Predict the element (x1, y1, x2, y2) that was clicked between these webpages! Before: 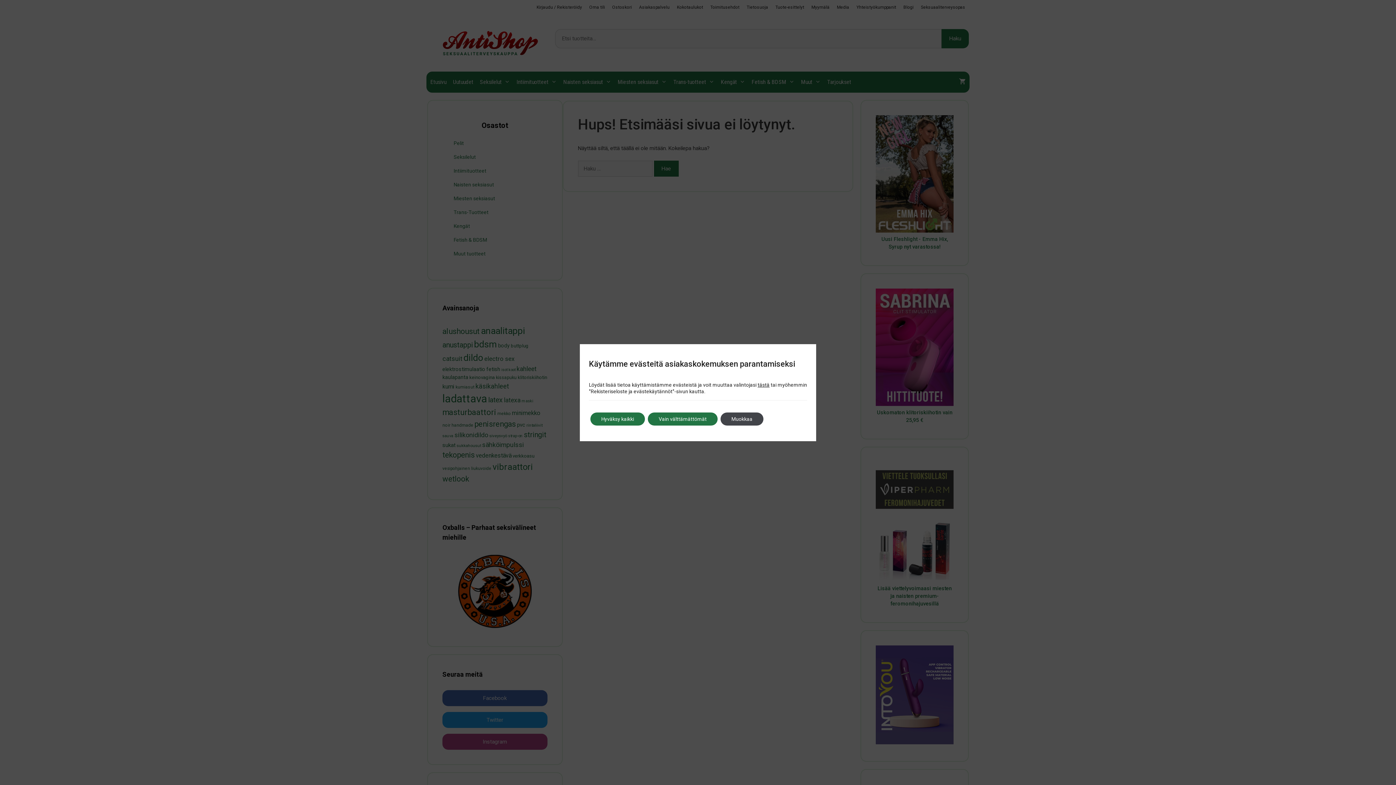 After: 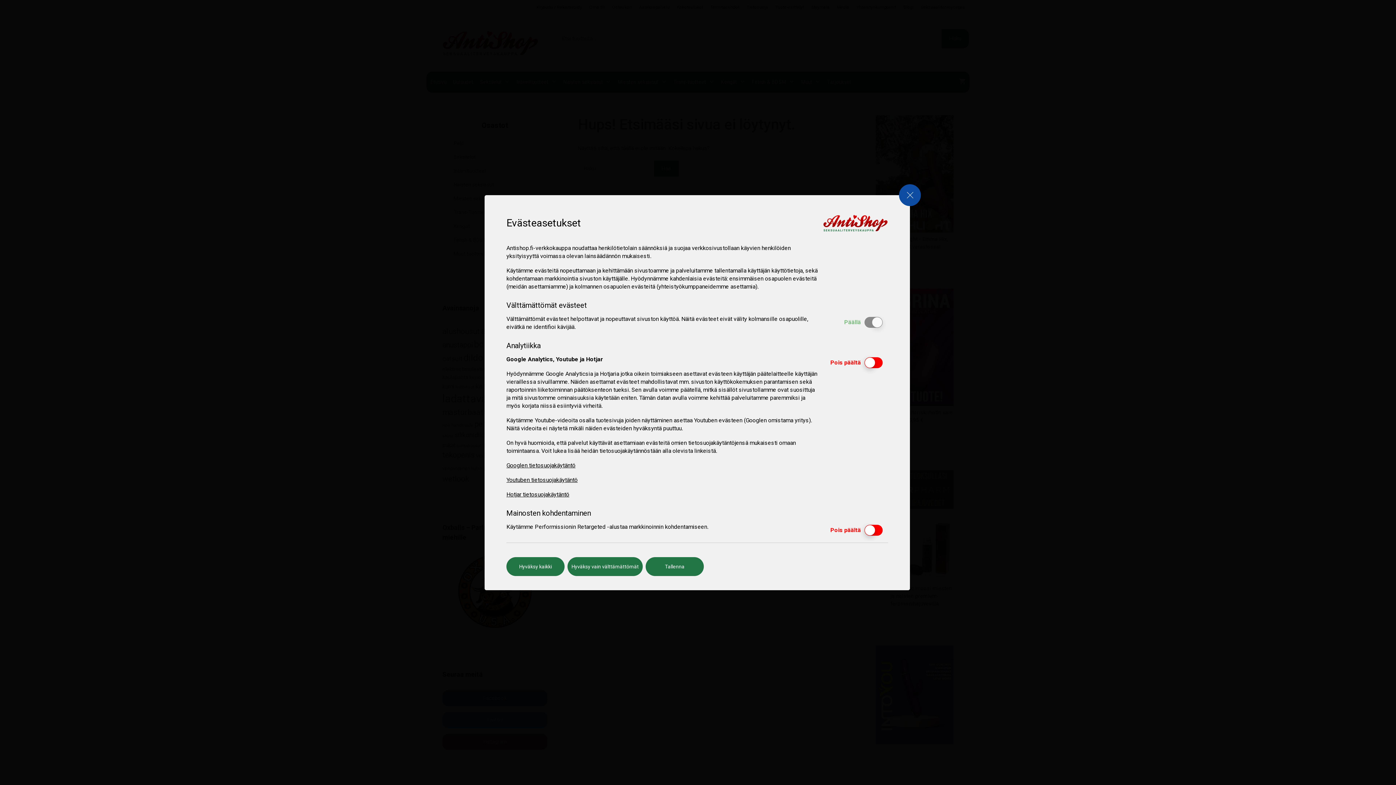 Action: label: tästä bbox: (757, 381, 769, 388)